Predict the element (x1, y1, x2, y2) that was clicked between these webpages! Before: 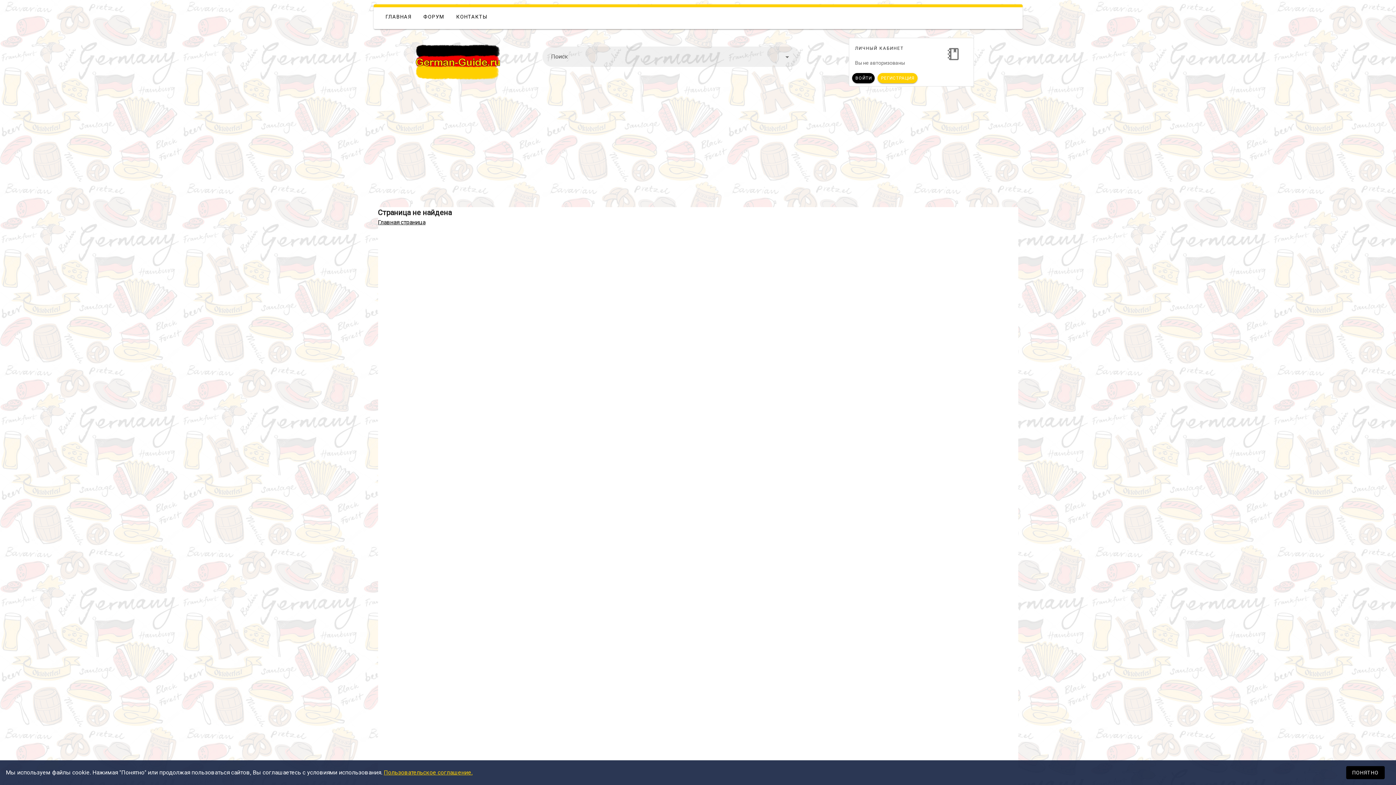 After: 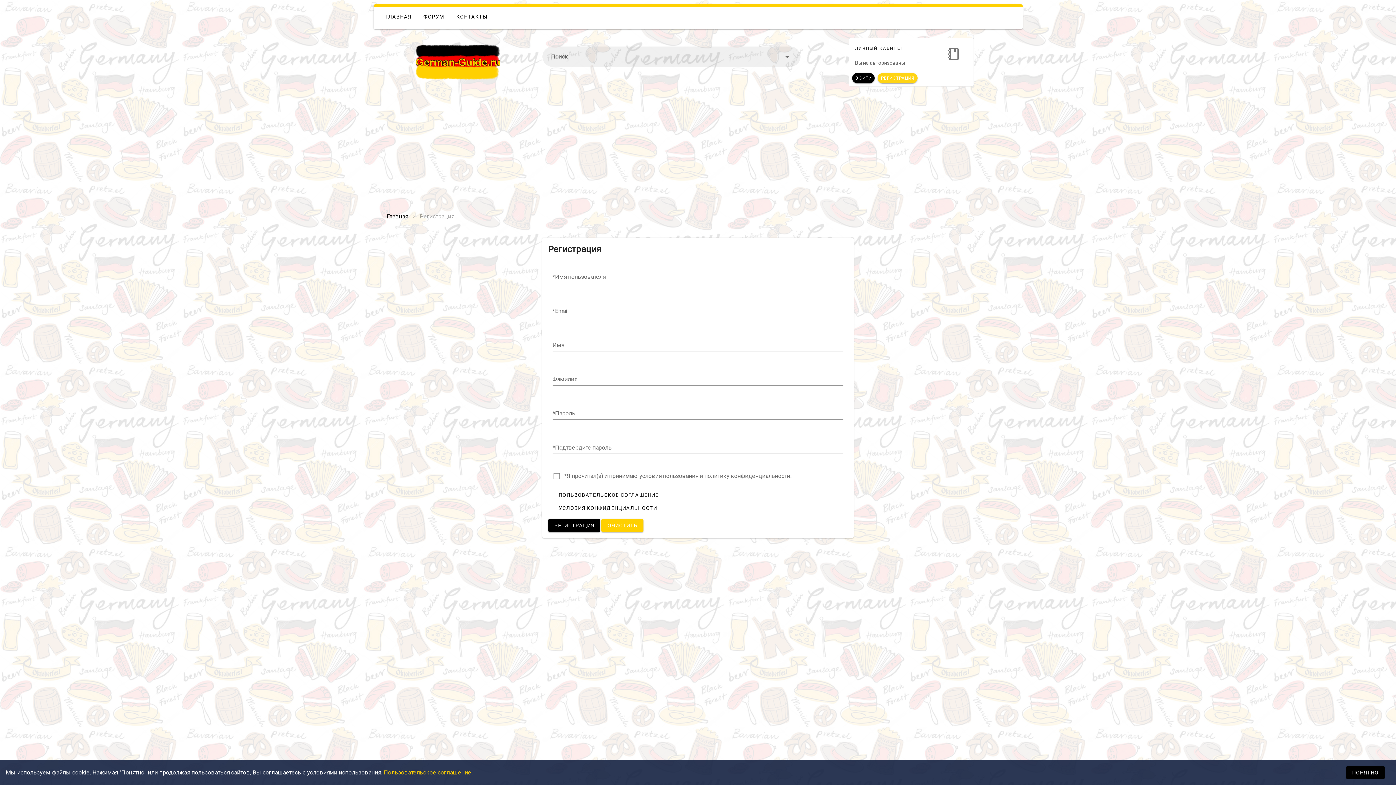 Action: bbox: (877, 73, 917, 83) label: РЕГИСТРАЦИЯ